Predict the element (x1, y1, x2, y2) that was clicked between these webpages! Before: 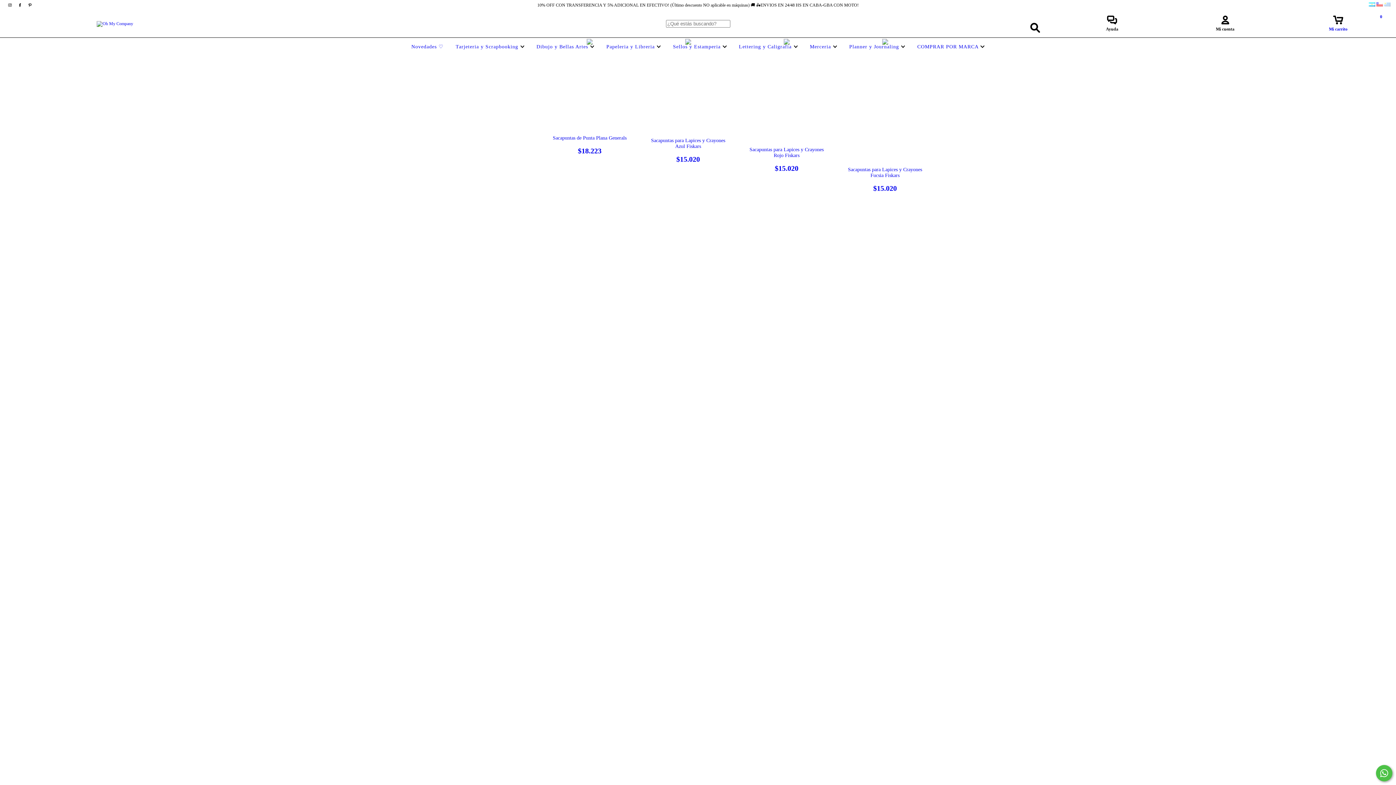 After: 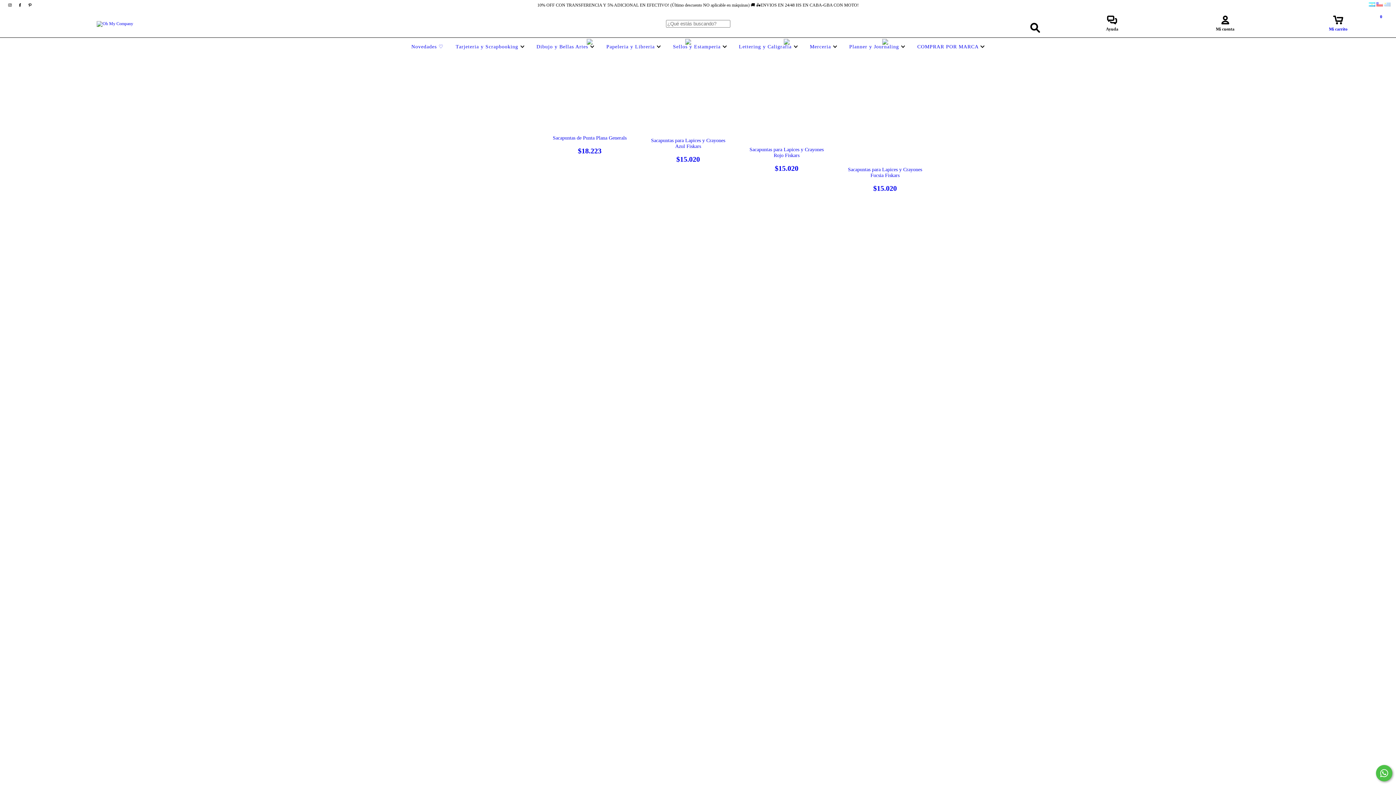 Action: bbox: (5, 2, 15, 7) label: instagram Oh My Company